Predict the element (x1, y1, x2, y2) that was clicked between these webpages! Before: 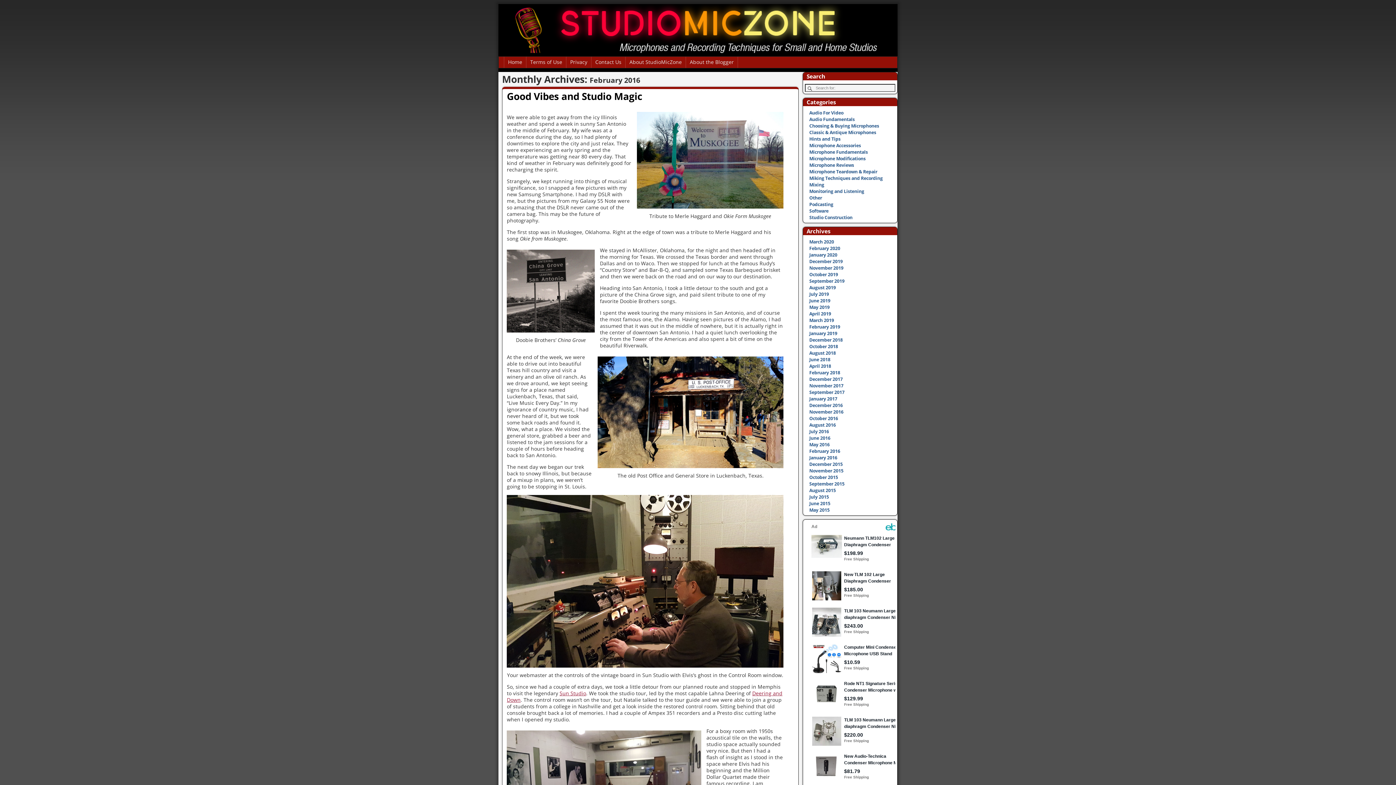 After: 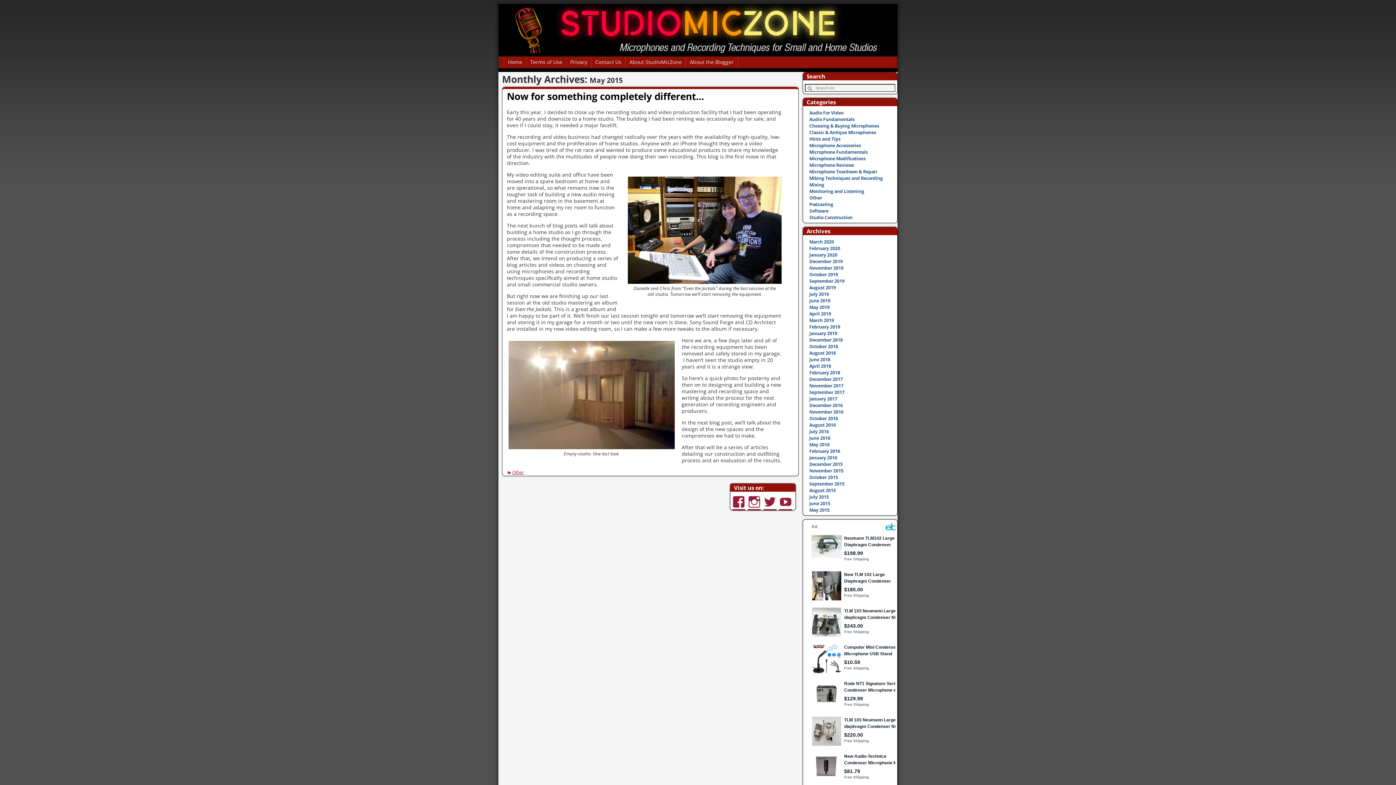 Action: label: May 2015 bbox: (809, 507, 829, 513)